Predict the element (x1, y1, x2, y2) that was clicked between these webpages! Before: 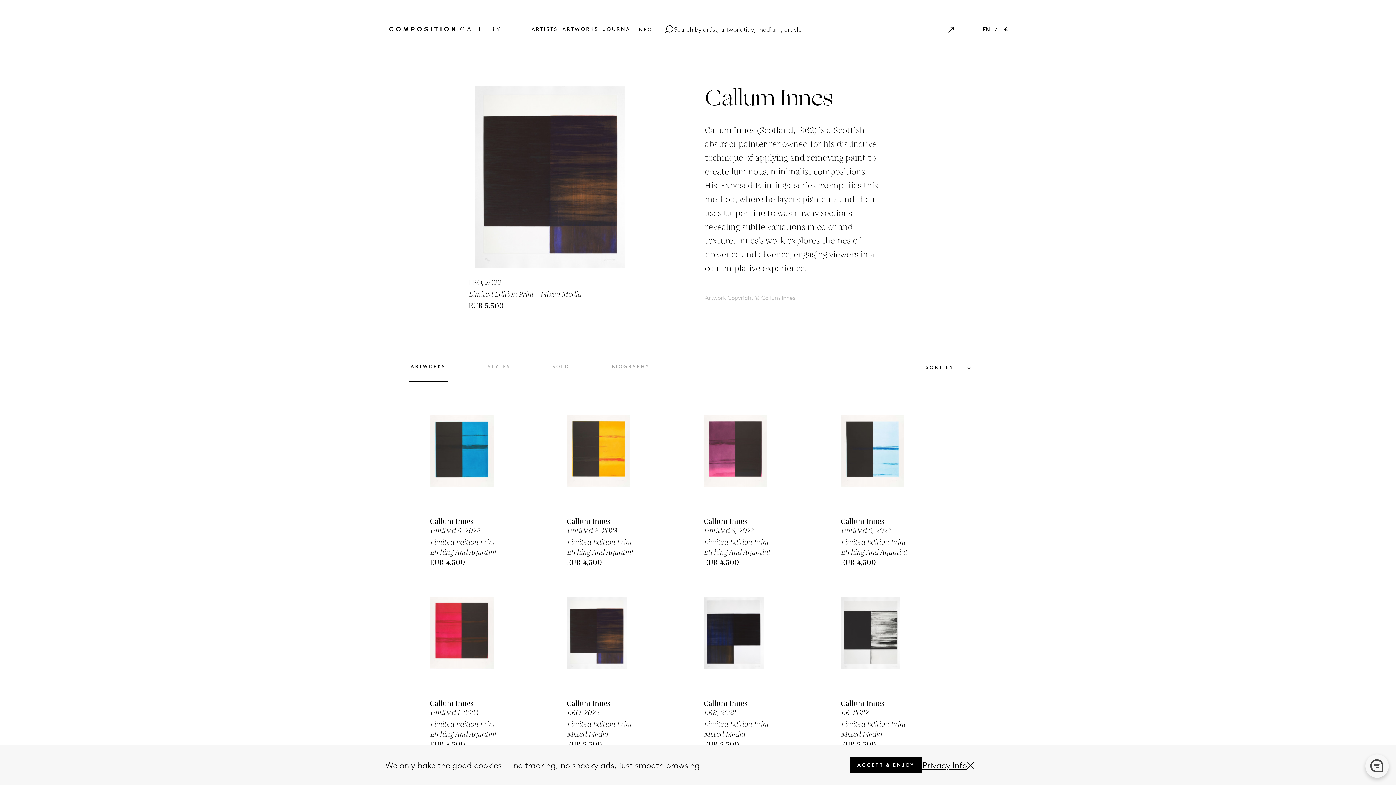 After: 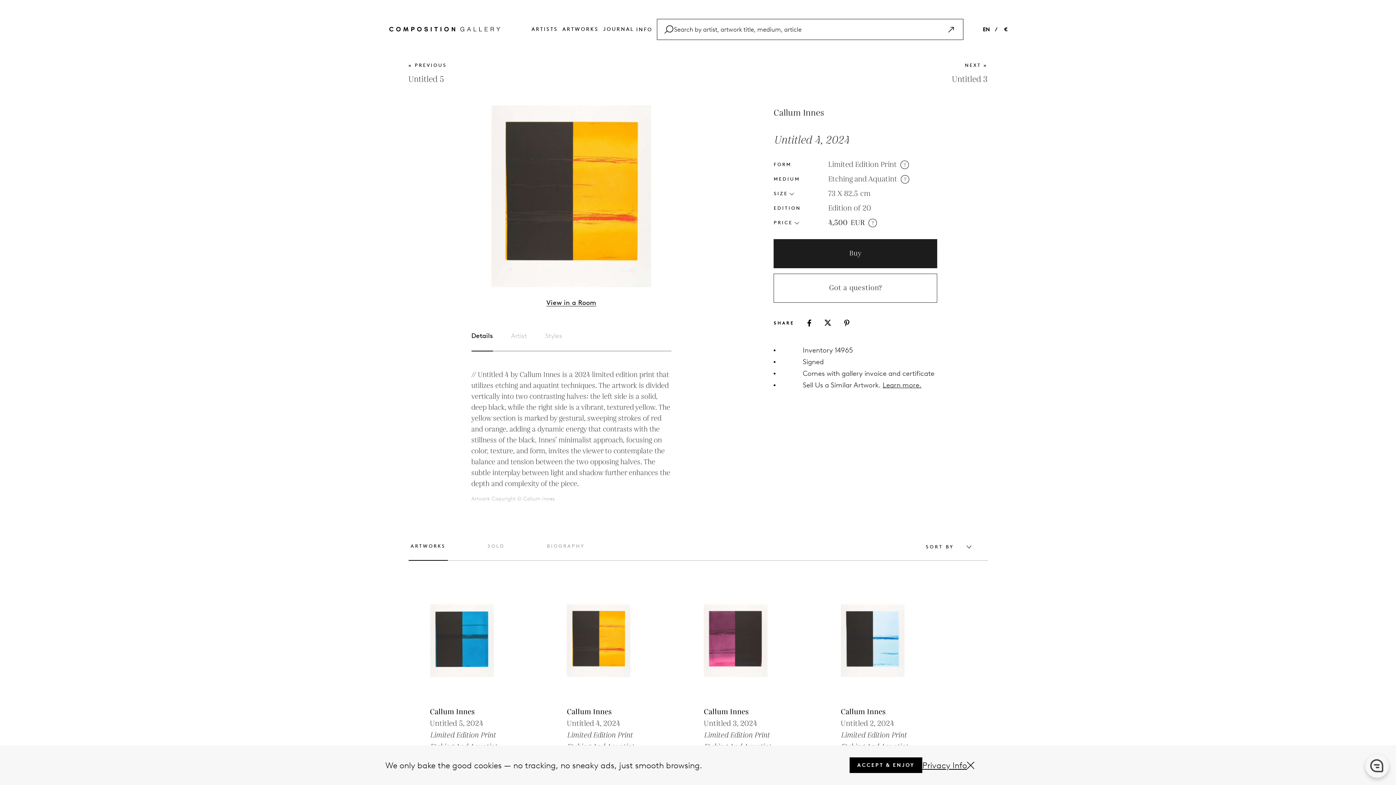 Action: bbox: (561, 414, 636, 487)